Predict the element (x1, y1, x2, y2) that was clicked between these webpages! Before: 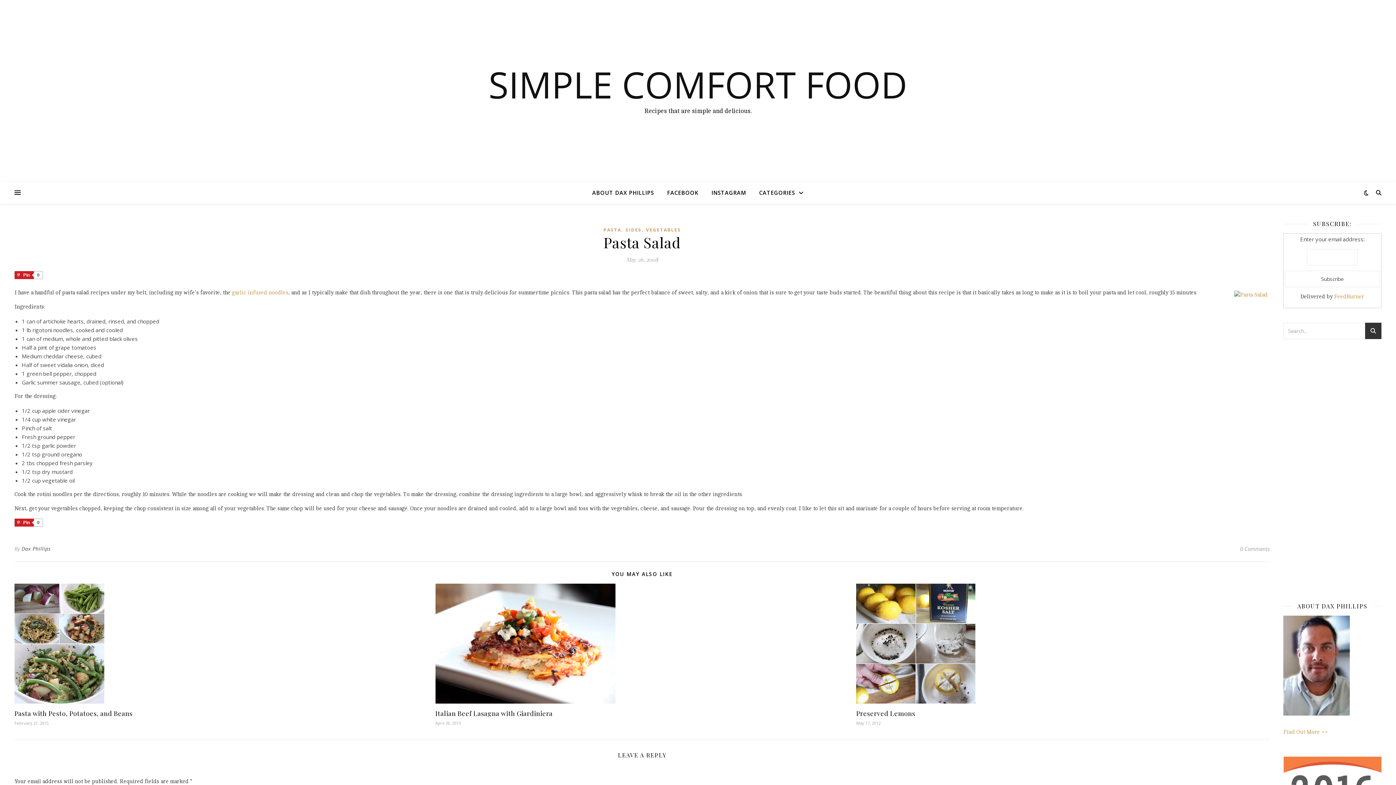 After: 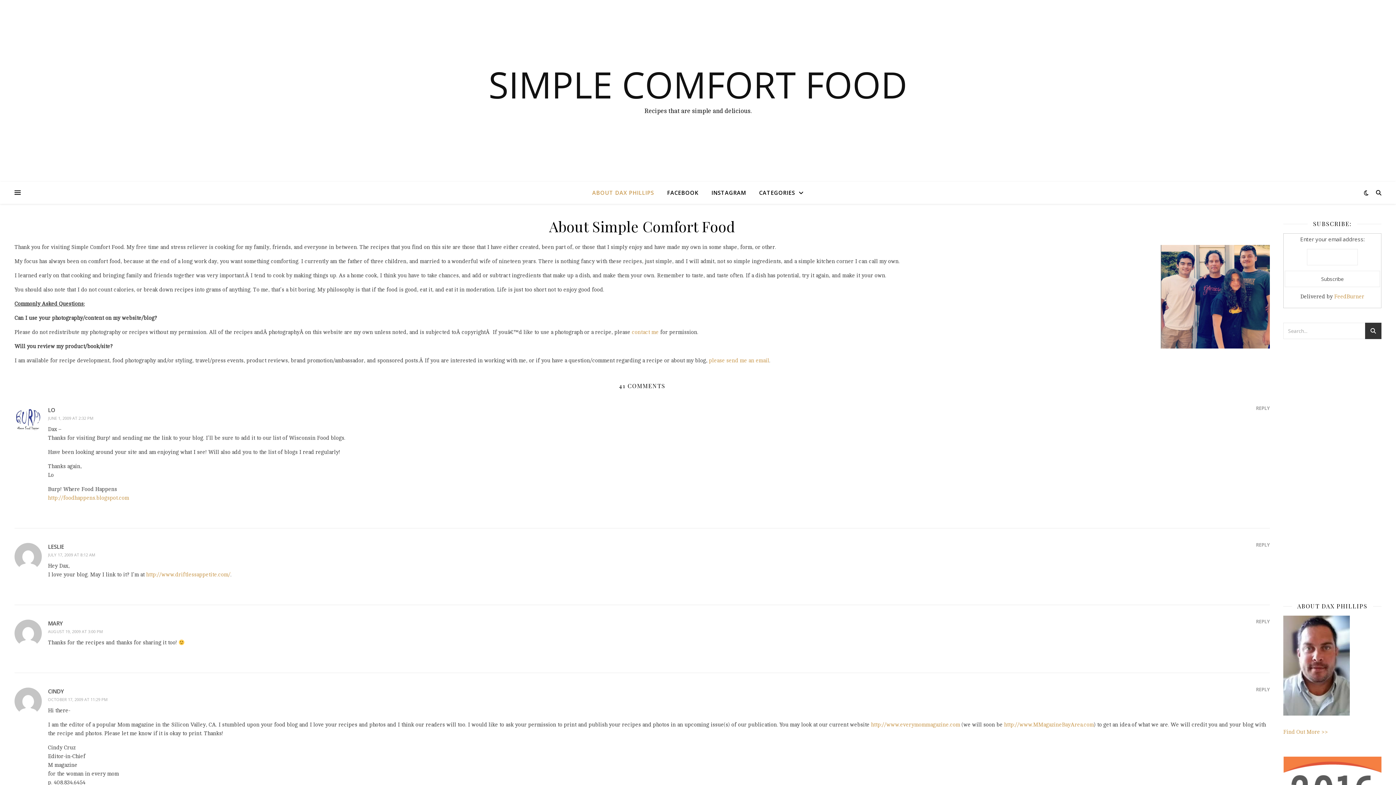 Action: bbox: (1283, 616, 1381, 735) label: 
Find Out More >>